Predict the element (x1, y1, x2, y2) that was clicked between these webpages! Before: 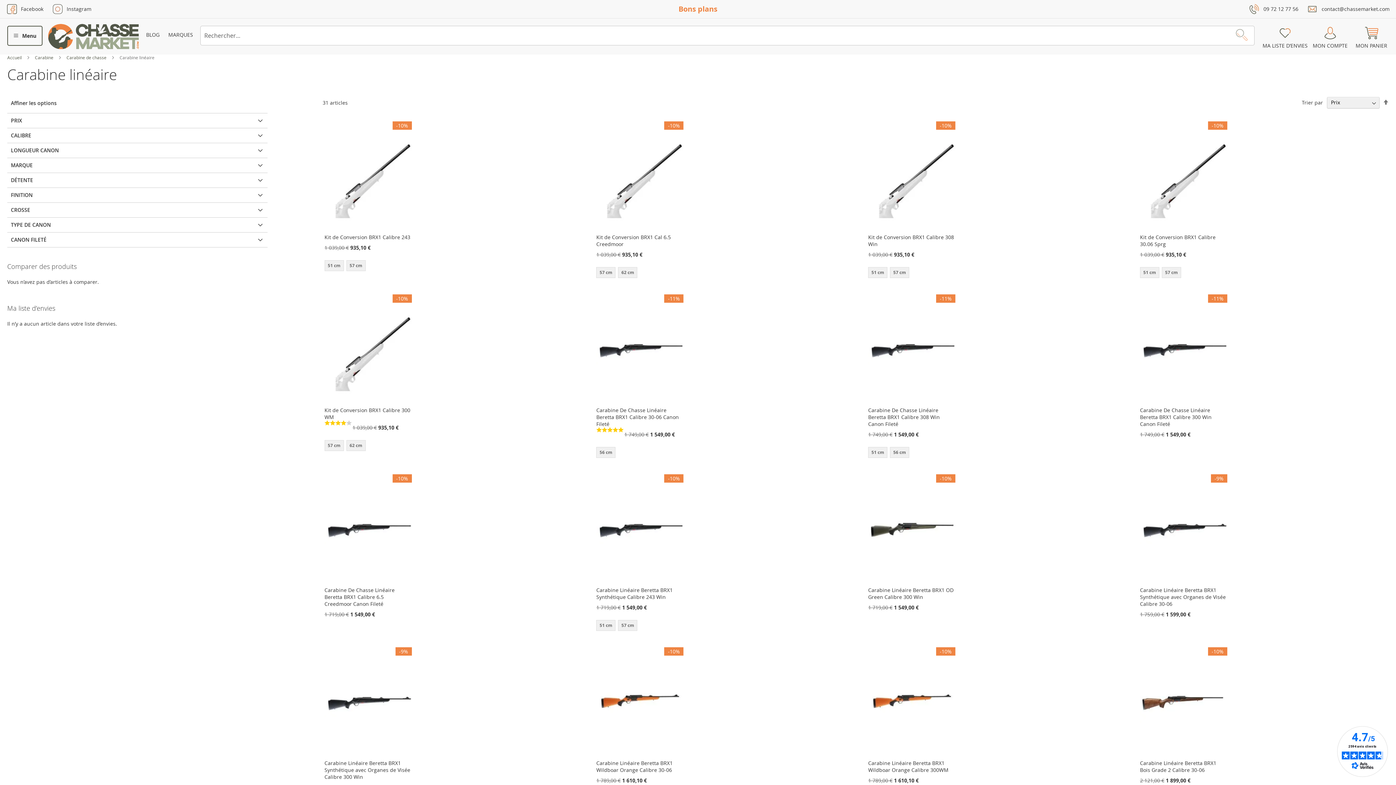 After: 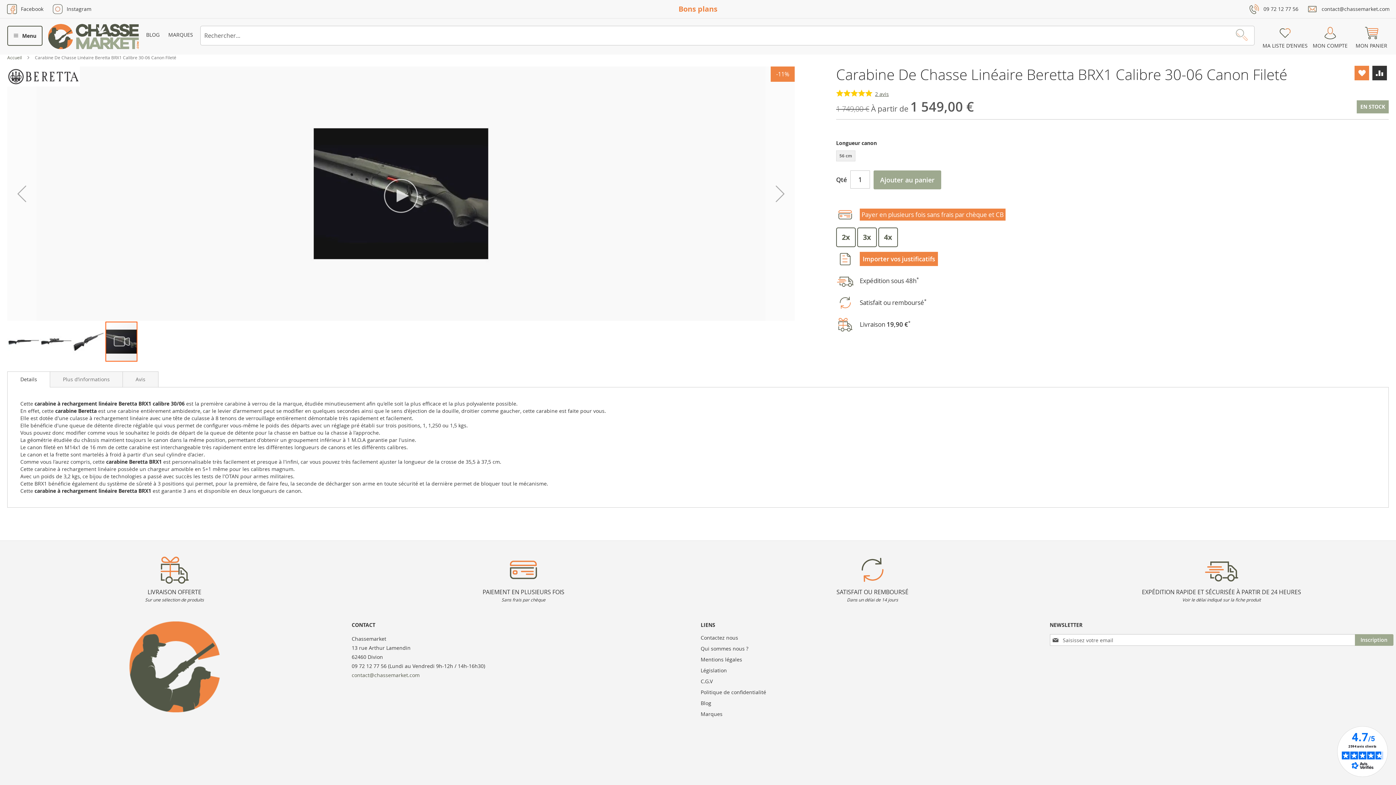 Action: bbox: (596, 406, 679, 427) label: Carabine De Chasse Linéaire Beretta BRX1 Calibre 30-06 Canon Fileté